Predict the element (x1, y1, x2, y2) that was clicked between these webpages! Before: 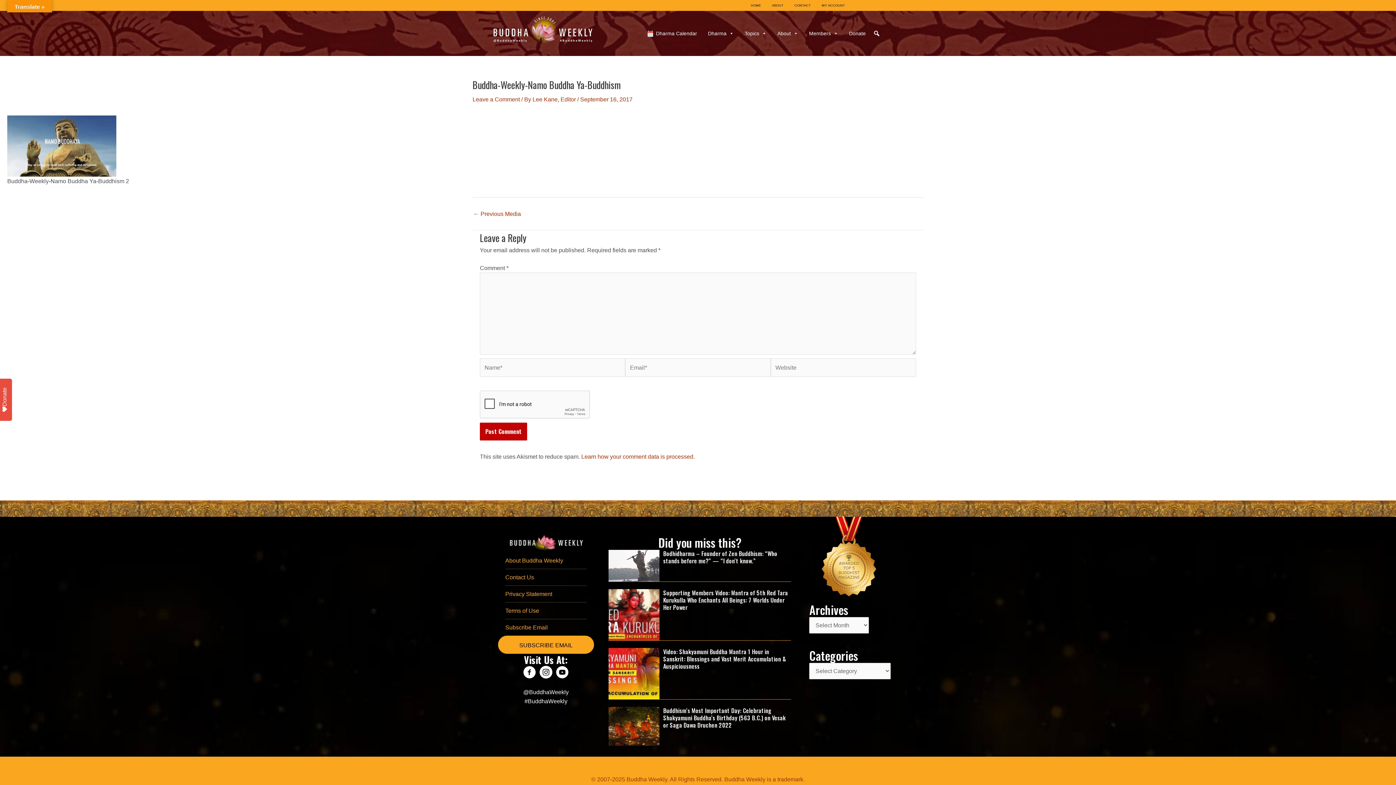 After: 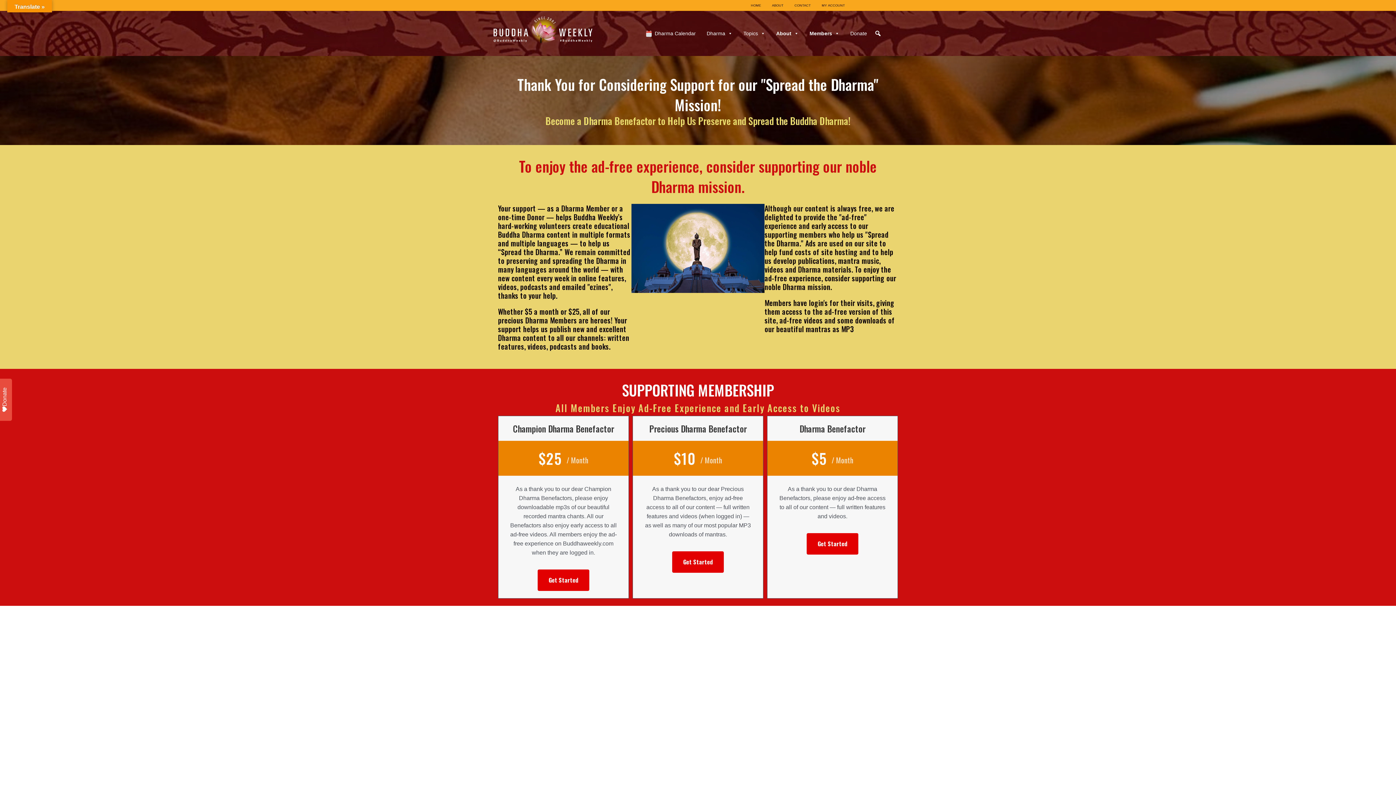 Action: bbox: (818, 2, 848, 9) label: MY ACCOUNT